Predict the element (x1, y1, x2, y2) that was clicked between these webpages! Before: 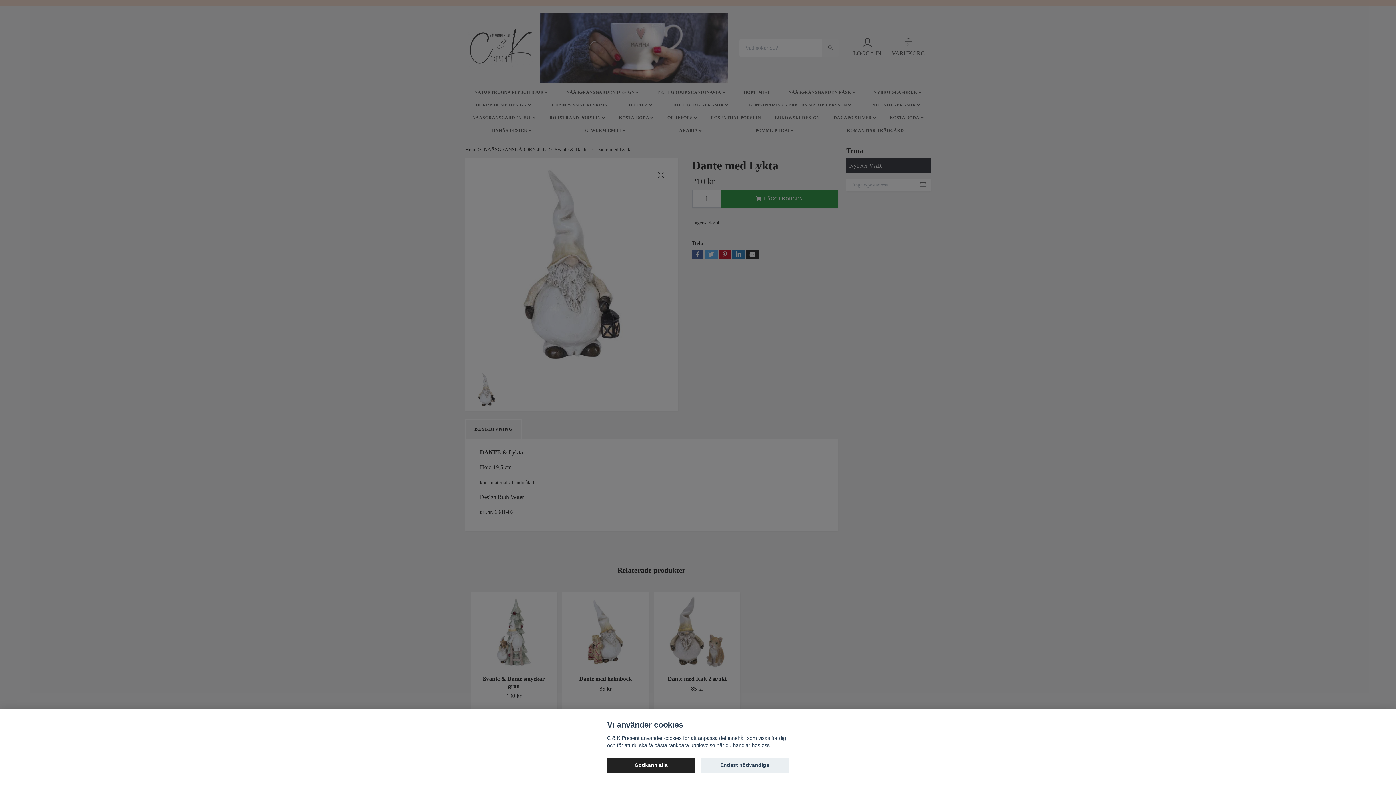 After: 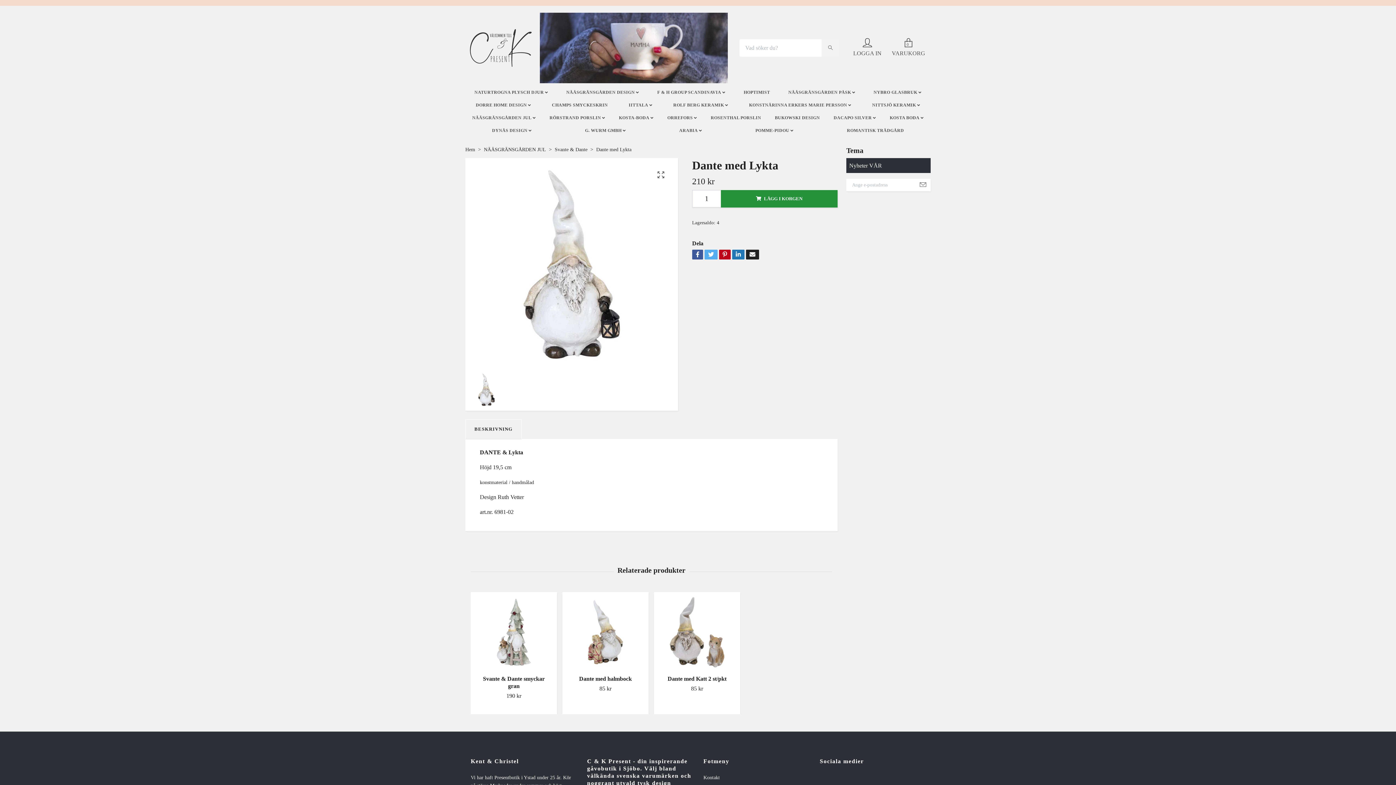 Action: label: Godkänn alla bbox: (607, 758, 695, 773)